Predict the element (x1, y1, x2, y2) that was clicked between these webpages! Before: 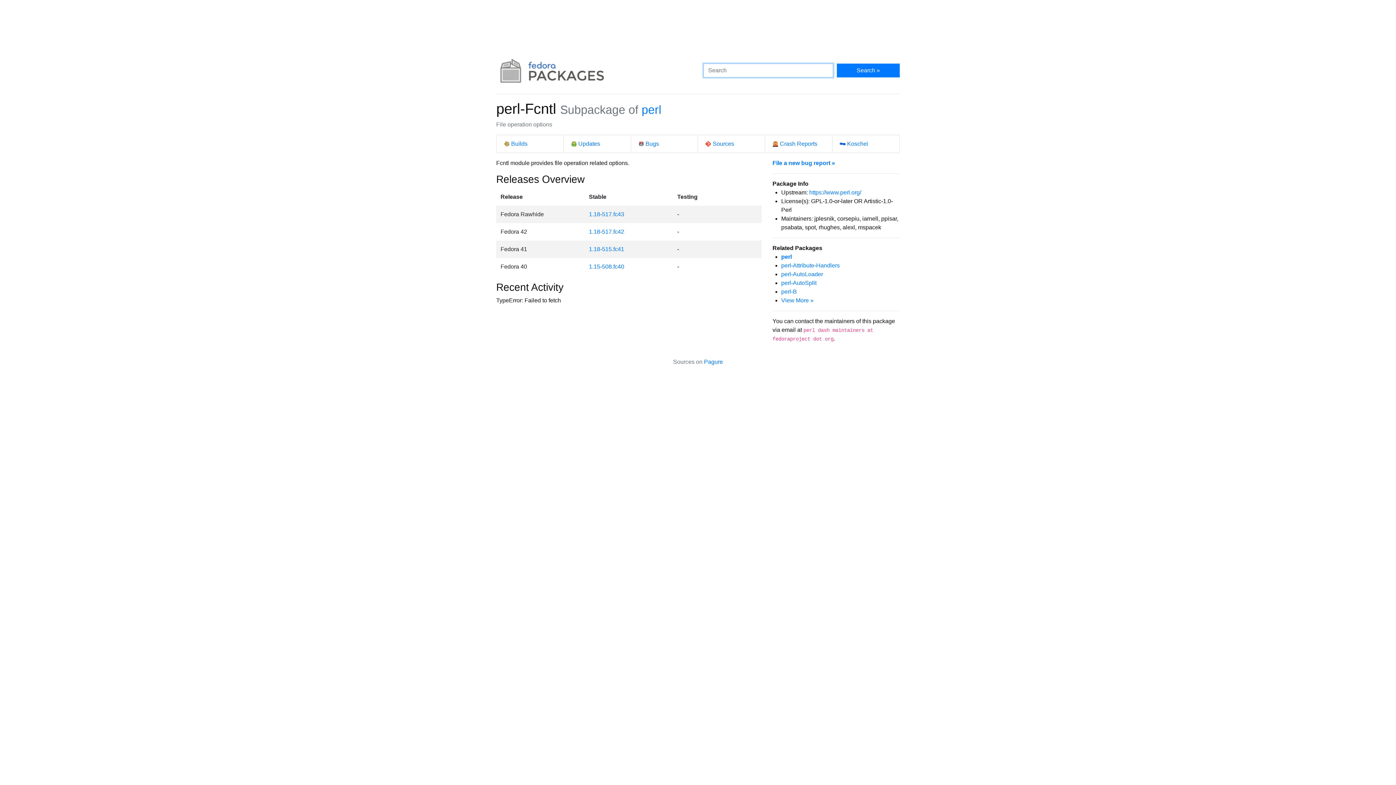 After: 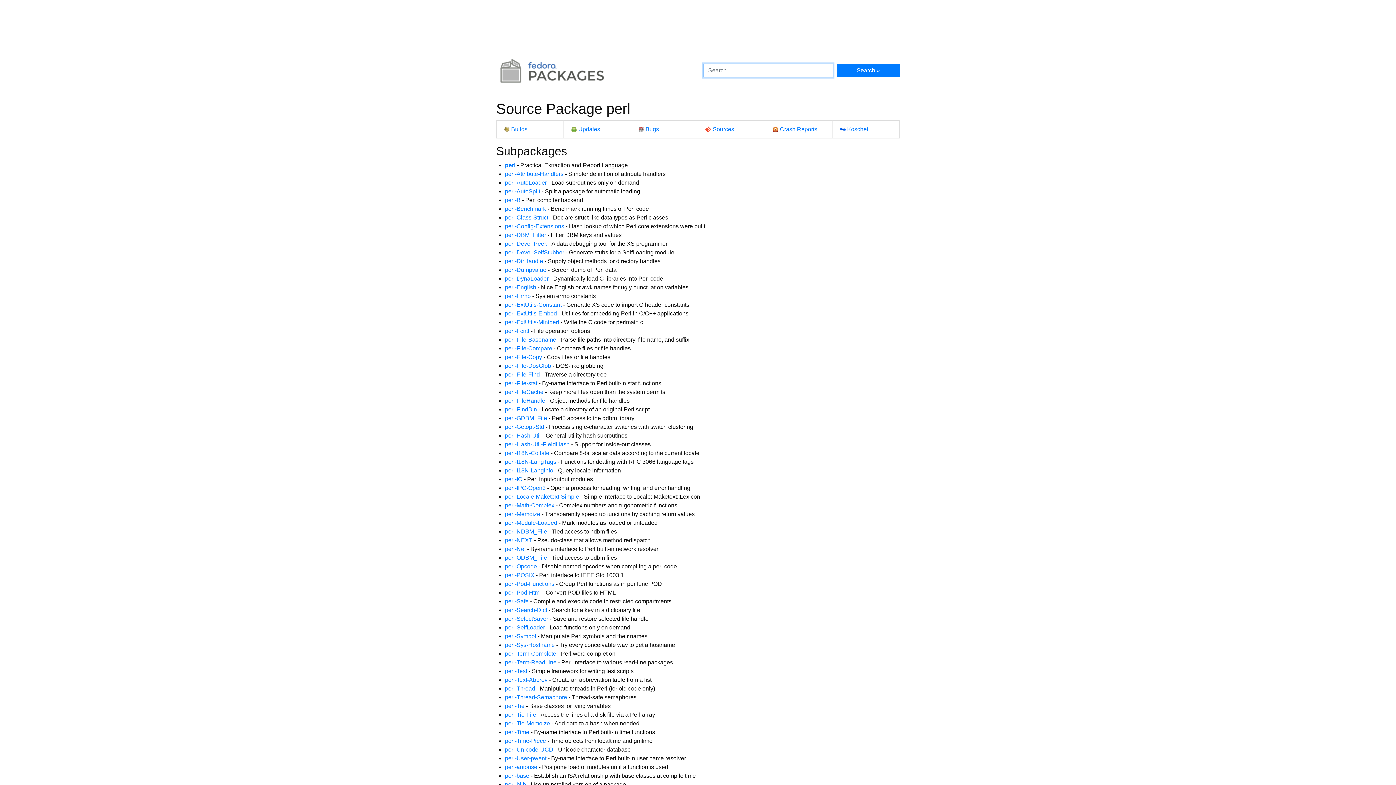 Action: bbox: (781, 297, 813, 303) label: View More »